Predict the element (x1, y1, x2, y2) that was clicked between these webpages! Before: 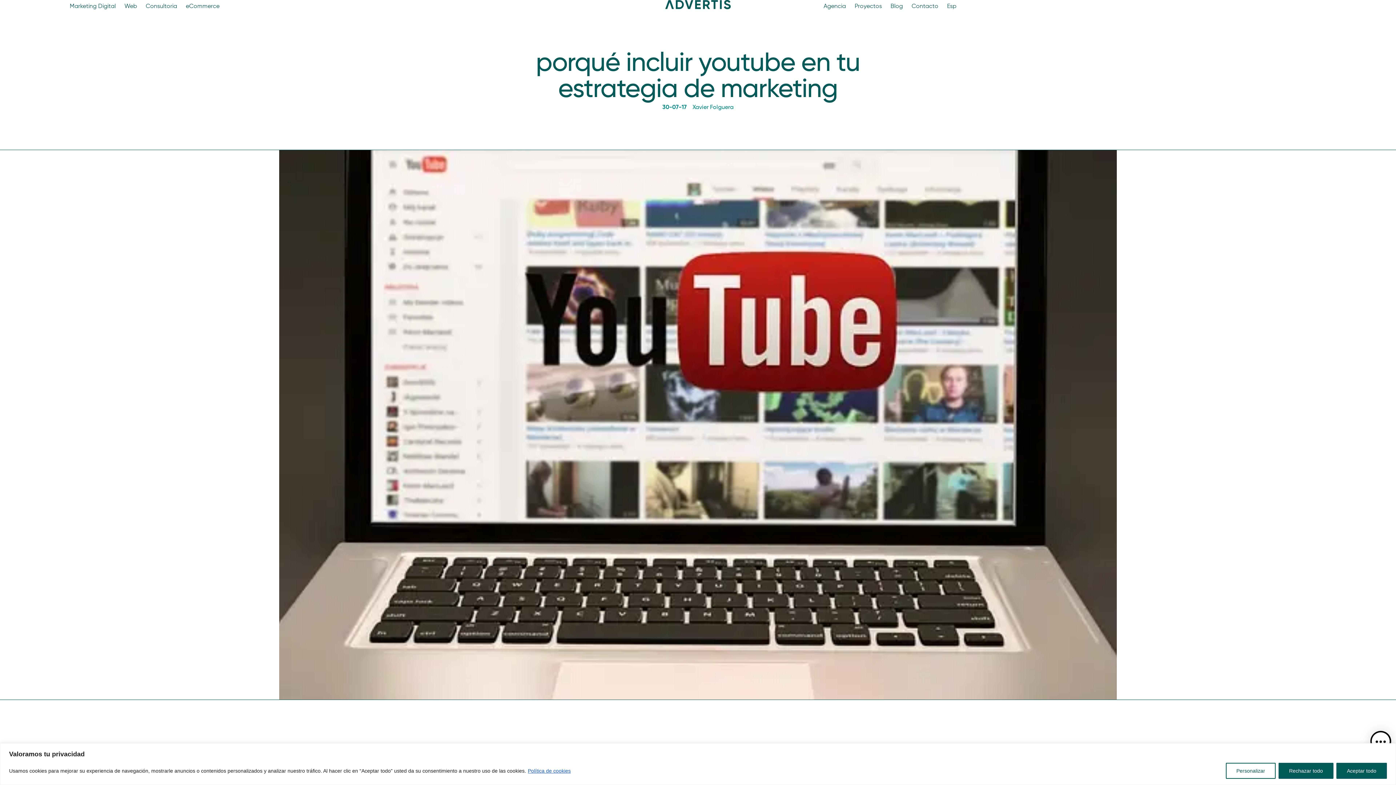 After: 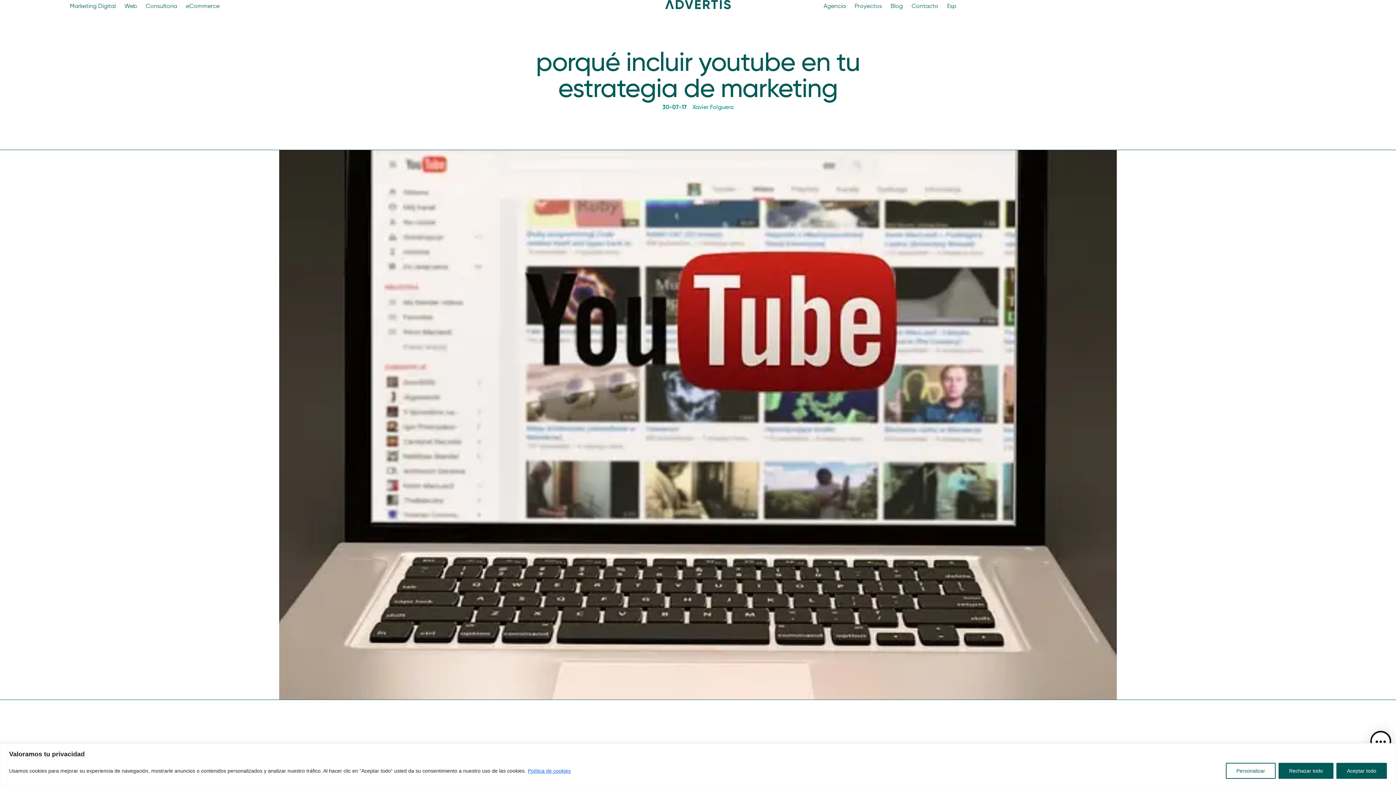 Action: bbox: (947, 0, 956, 13) label: Esp